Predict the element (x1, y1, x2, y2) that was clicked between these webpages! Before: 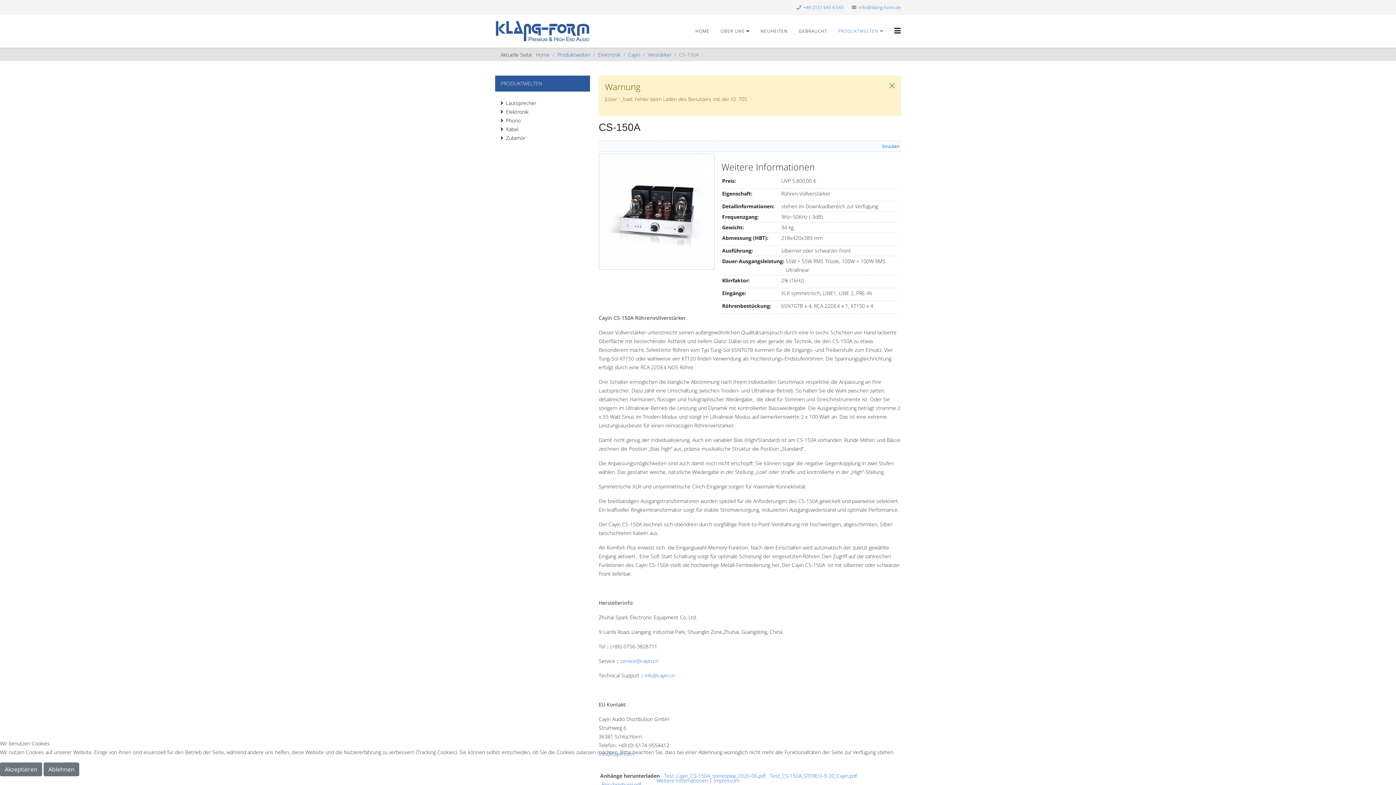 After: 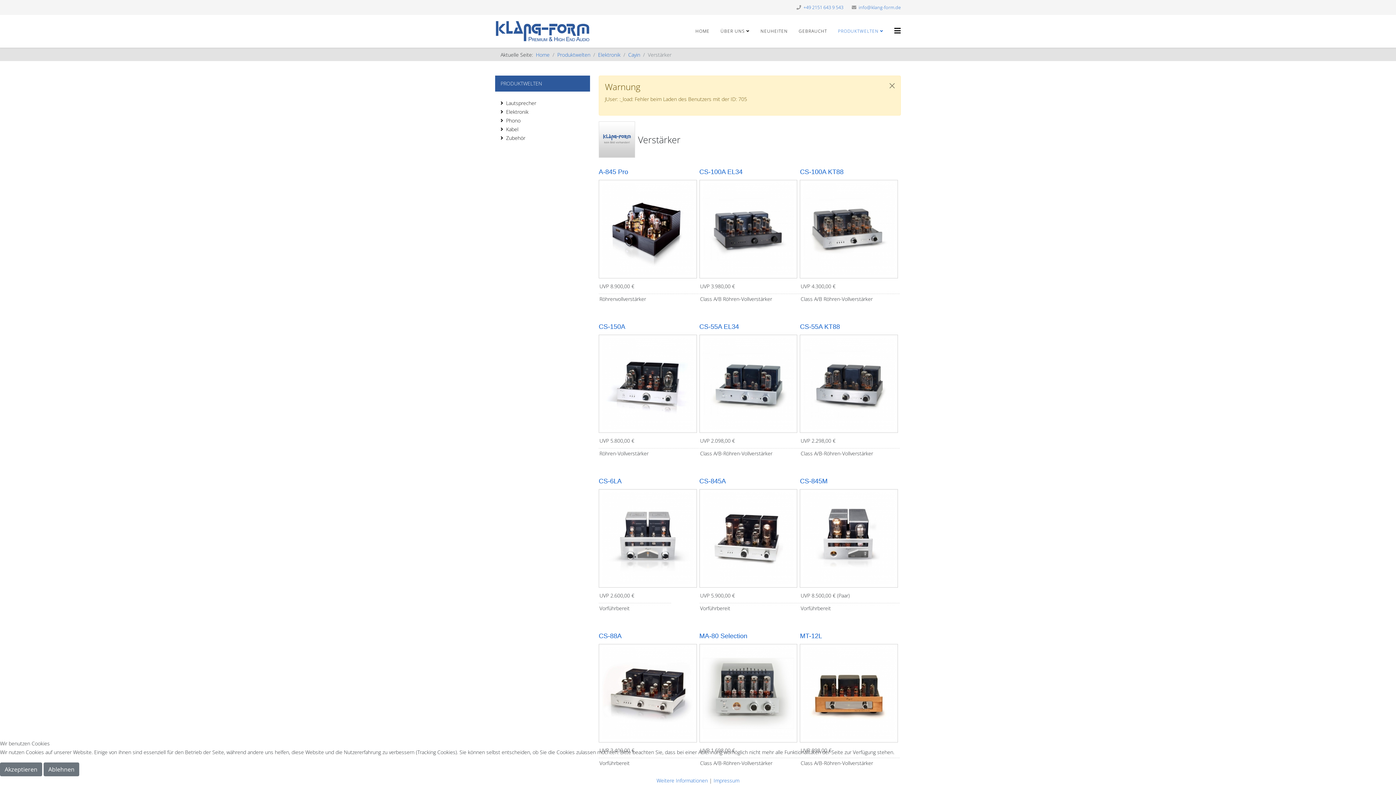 Action: label: Verstärker bbox: (648, 51, 671, 58)